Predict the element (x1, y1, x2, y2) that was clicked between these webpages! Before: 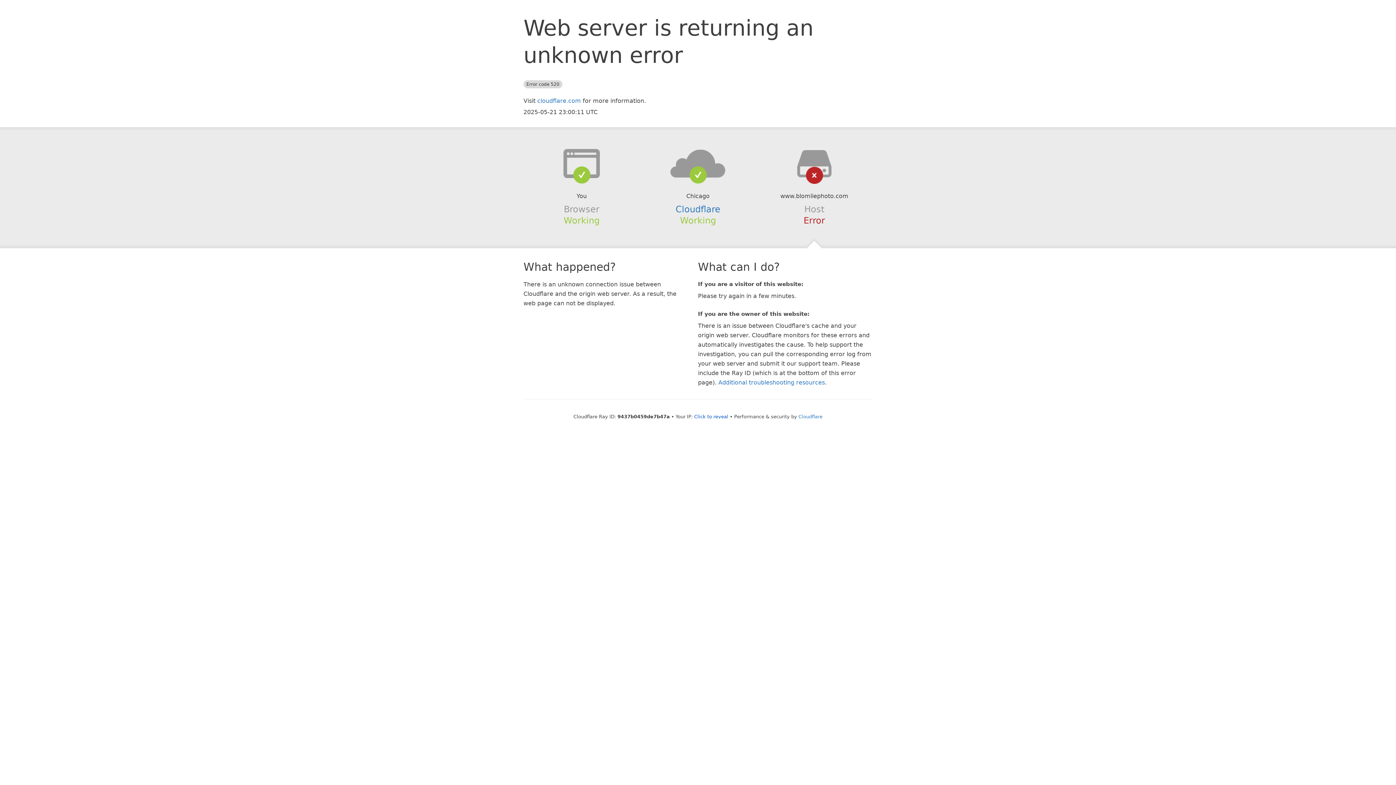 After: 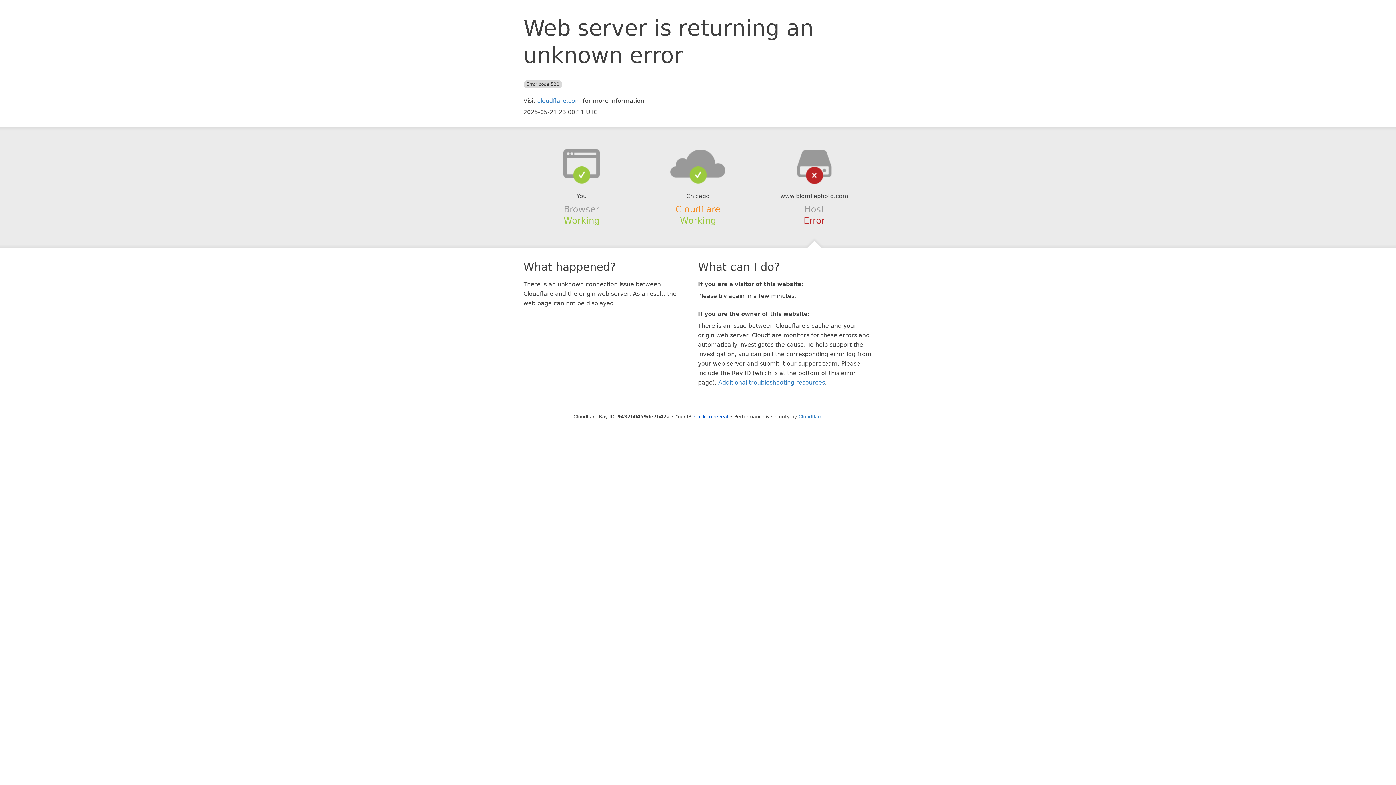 Action: bbox: (675, 204, 720, 214) label: Cloudflare